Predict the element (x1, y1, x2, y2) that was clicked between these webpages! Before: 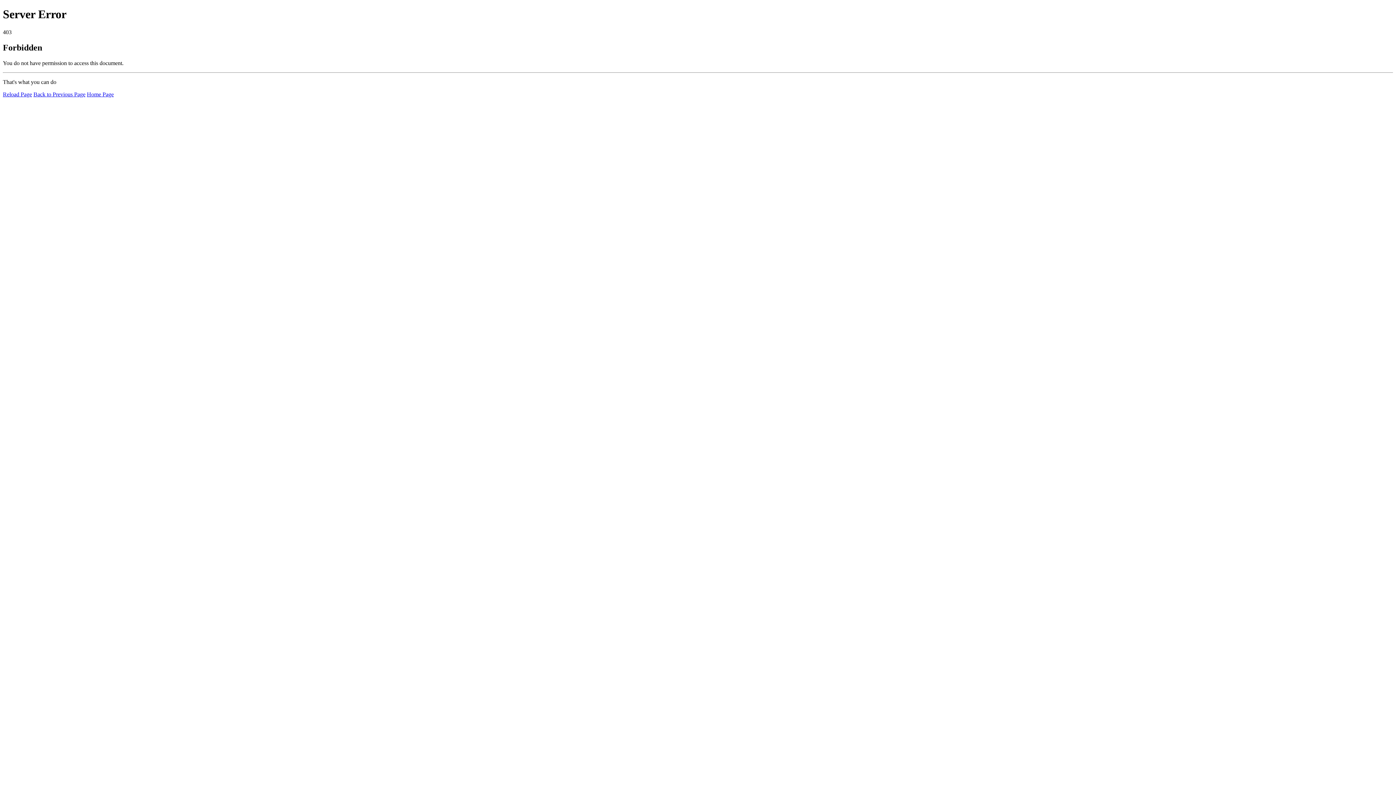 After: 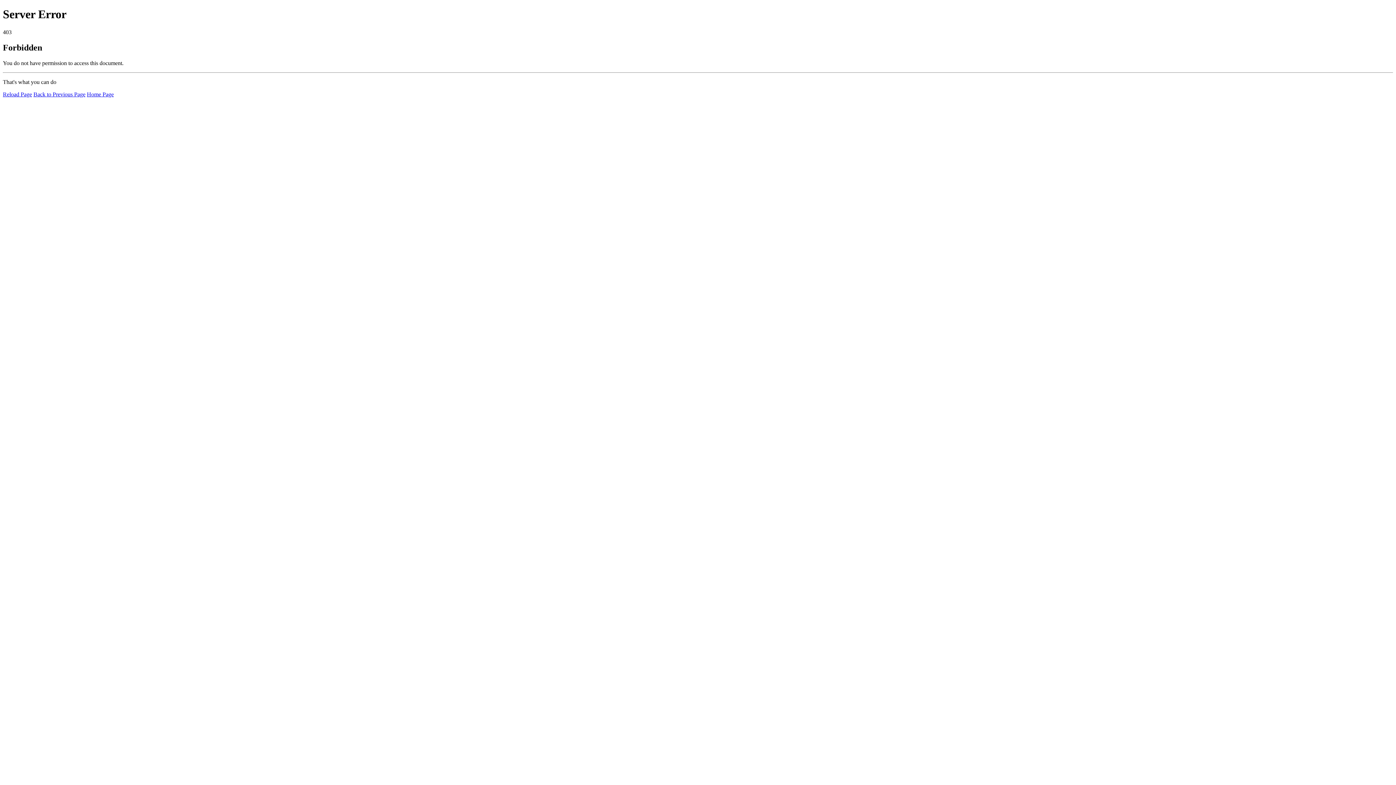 Action: bbox: (86, 91, 113, 97) label: Home Page